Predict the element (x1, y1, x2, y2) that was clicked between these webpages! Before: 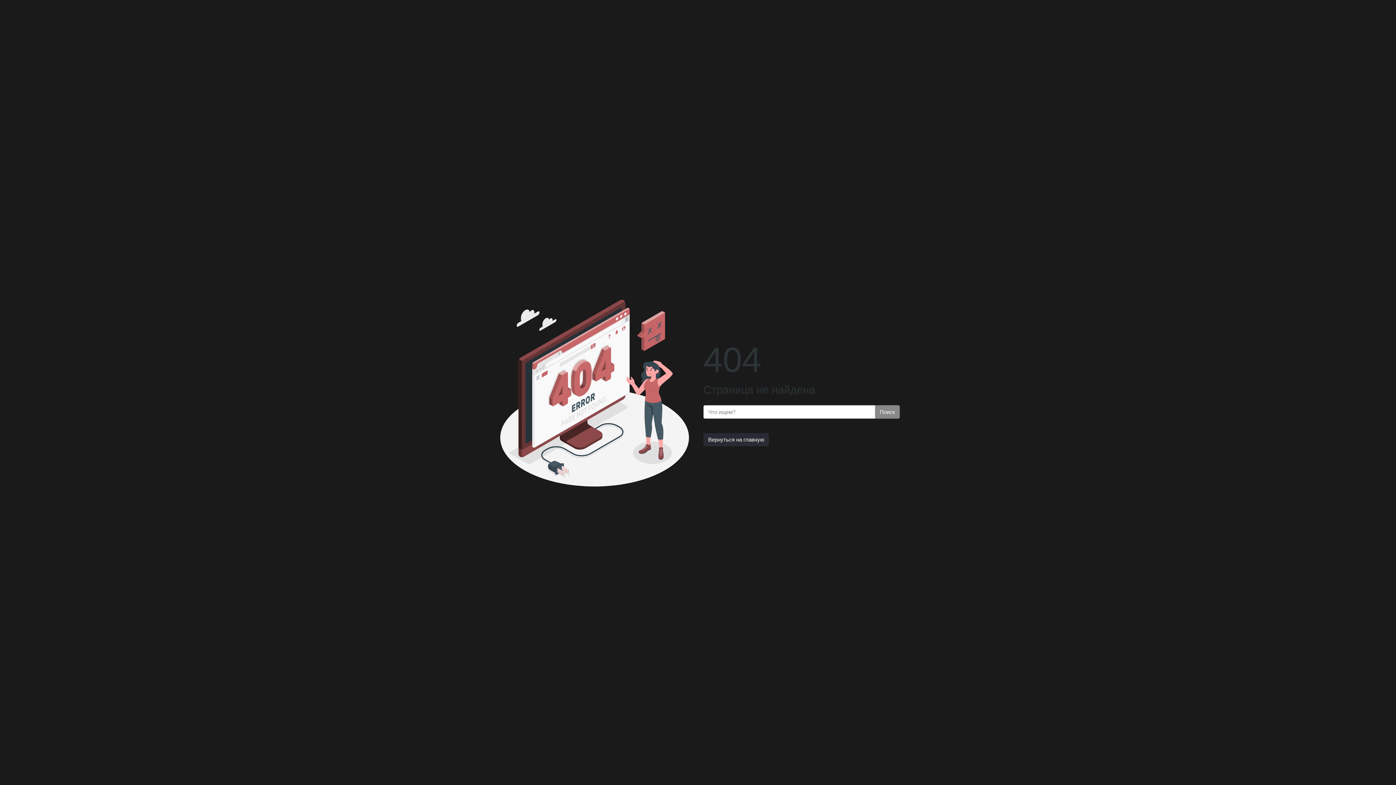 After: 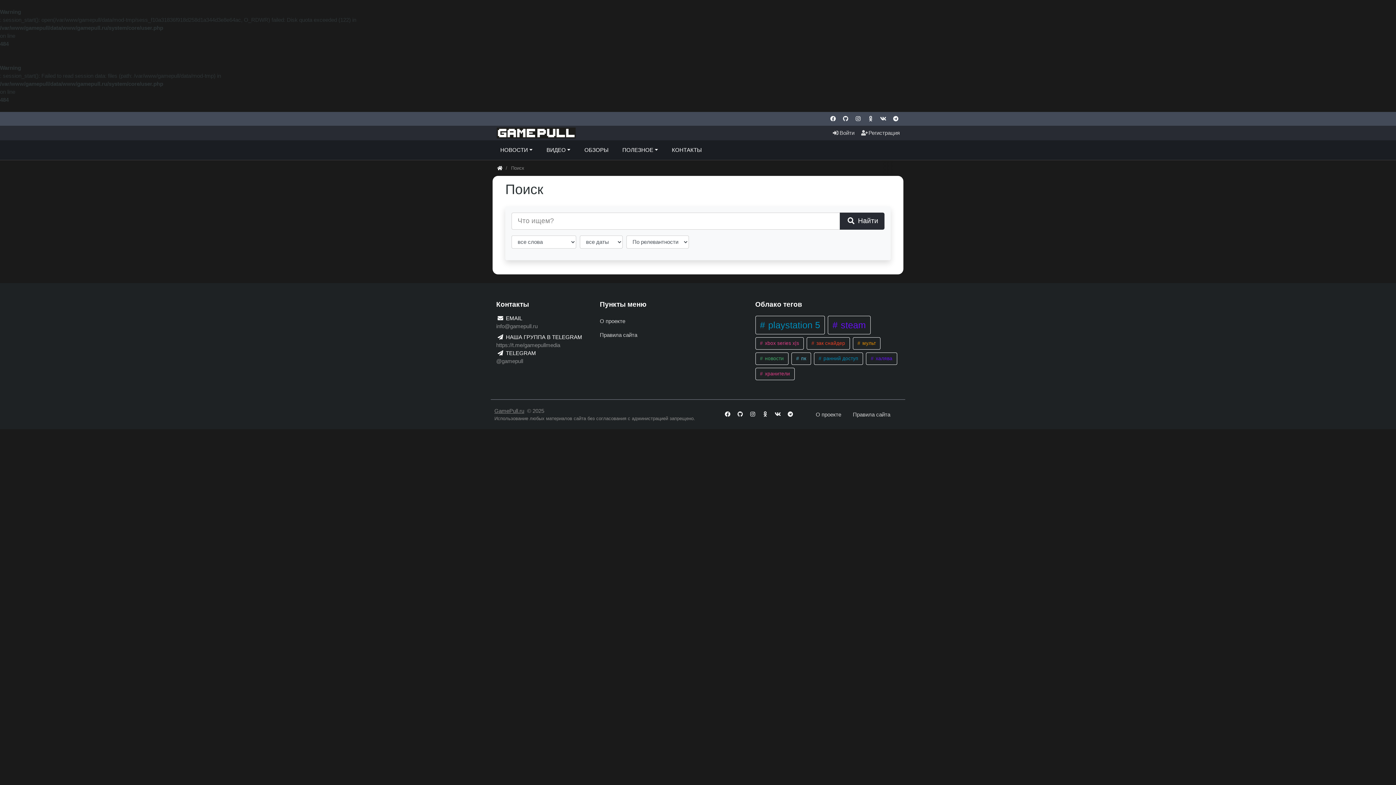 Action: bbox: (875, 405, 900, 418) label: Поиск